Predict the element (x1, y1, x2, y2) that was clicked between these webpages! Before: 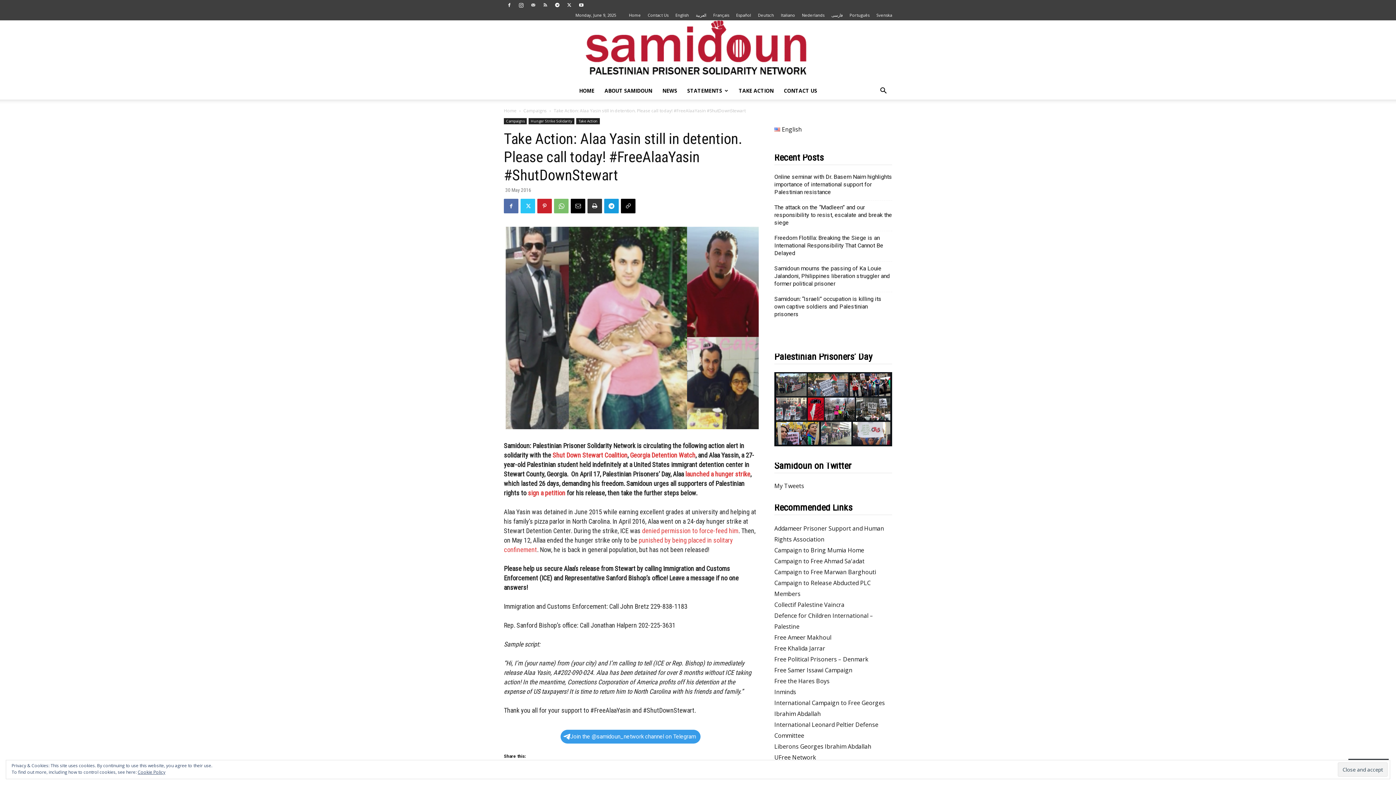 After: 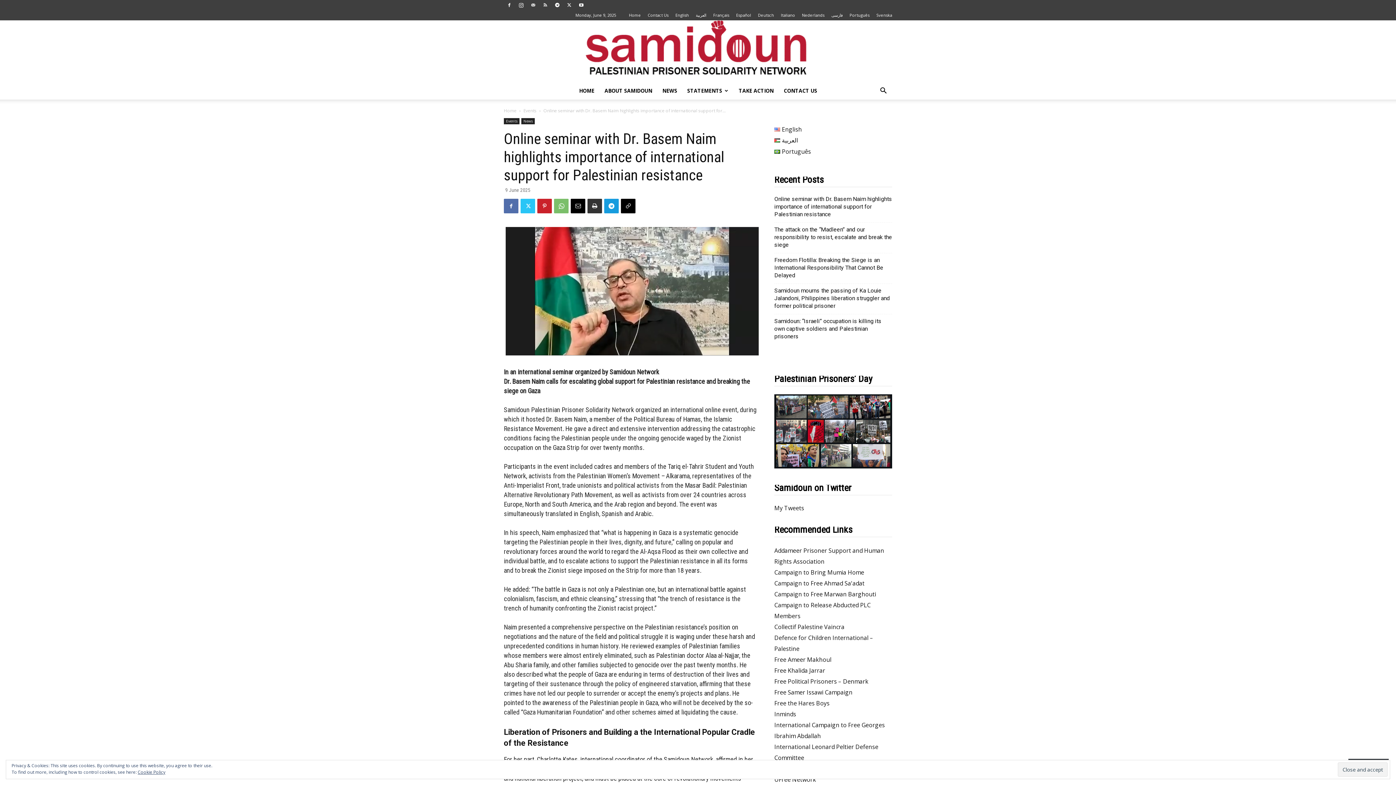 Action: label: Online seminar with Dr. Basem Naim highlights importance of international support for Palestinian resistance bbox: (774, 173, 892, 196)